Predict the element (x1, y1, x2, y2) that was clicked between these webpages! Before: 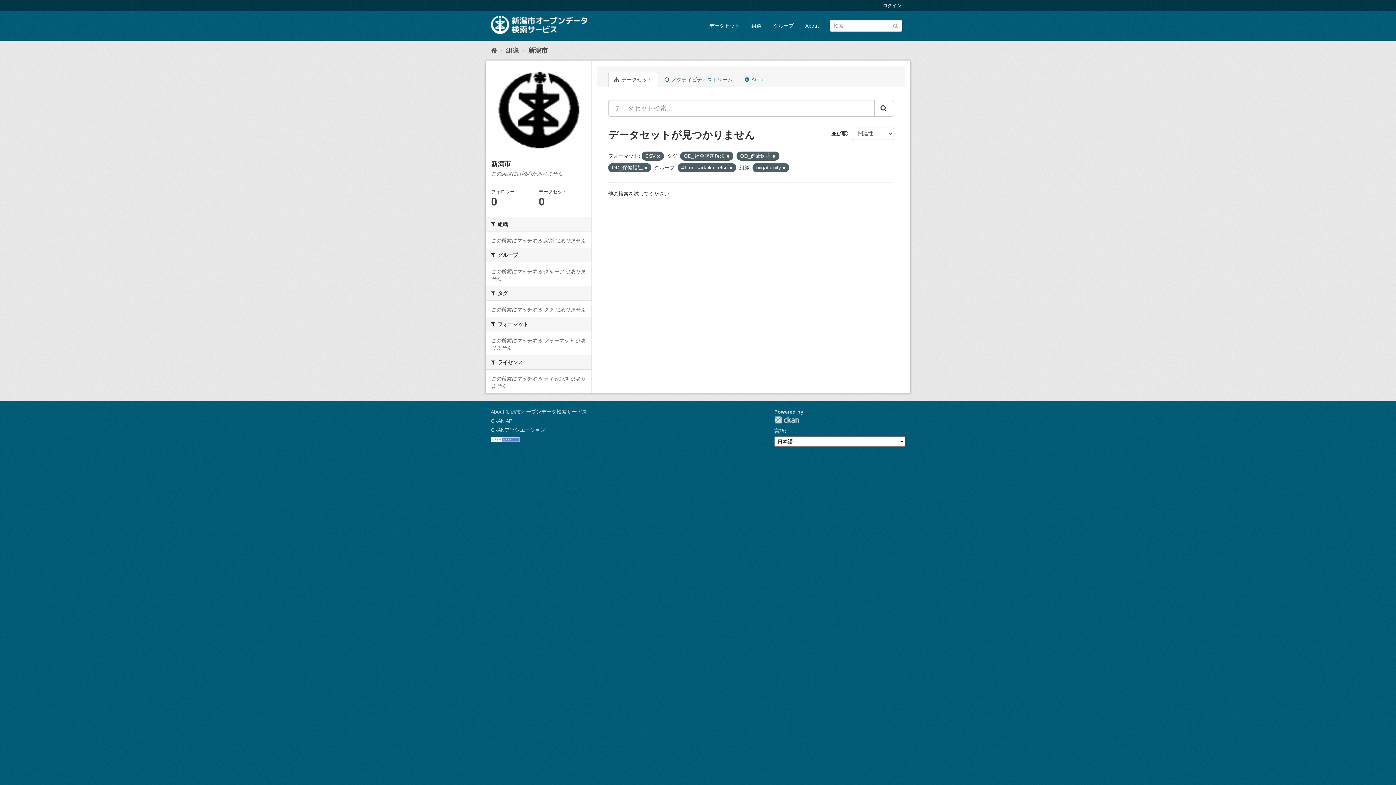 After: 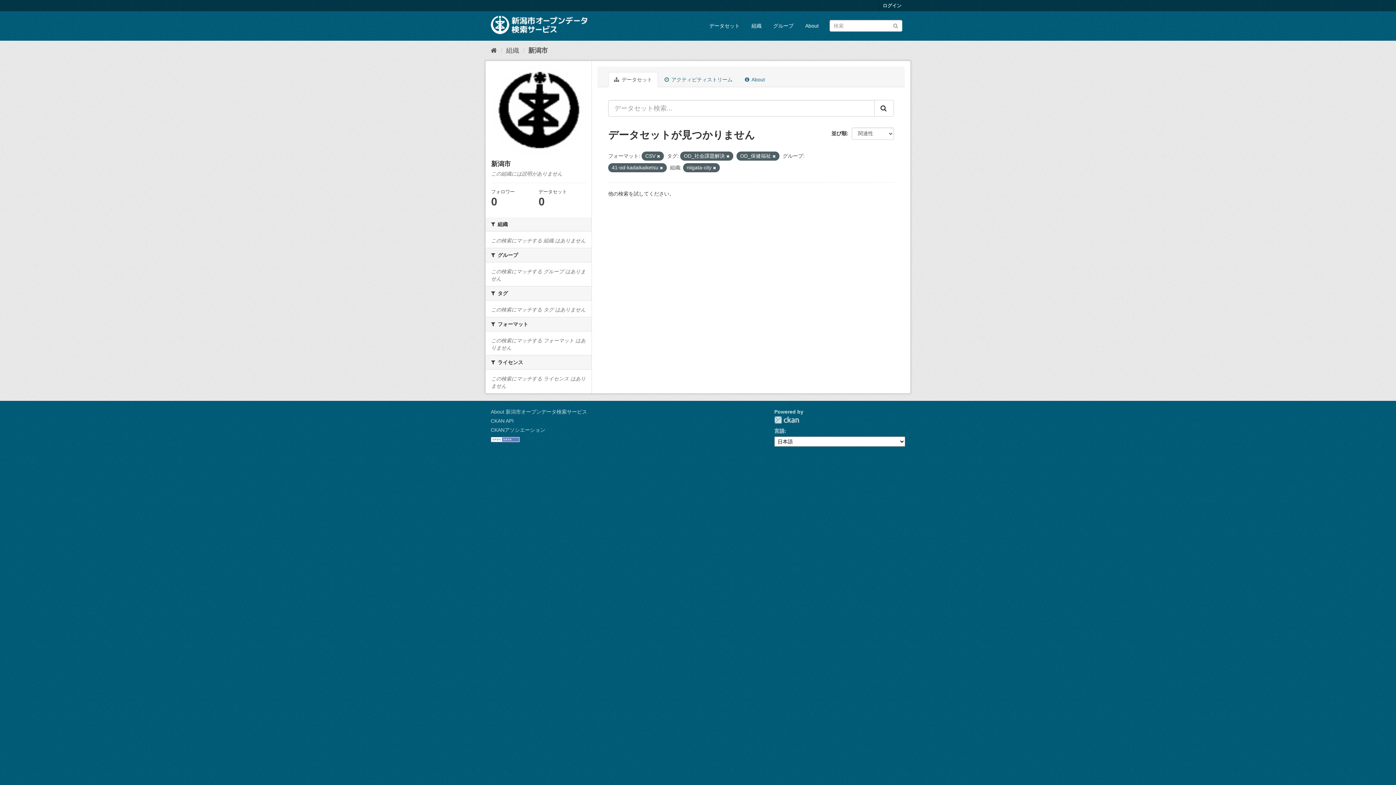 Action: bbox: (772, 154, 776, 158)